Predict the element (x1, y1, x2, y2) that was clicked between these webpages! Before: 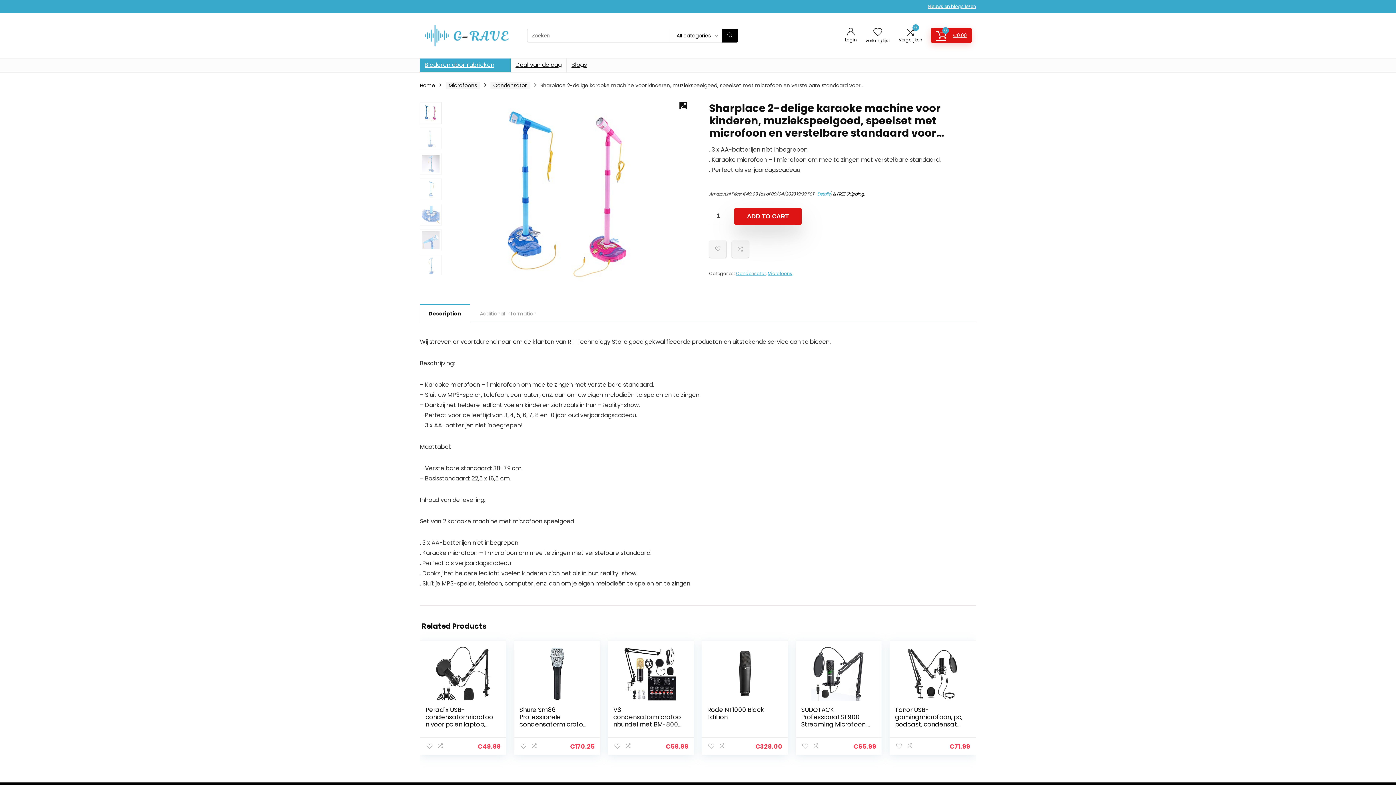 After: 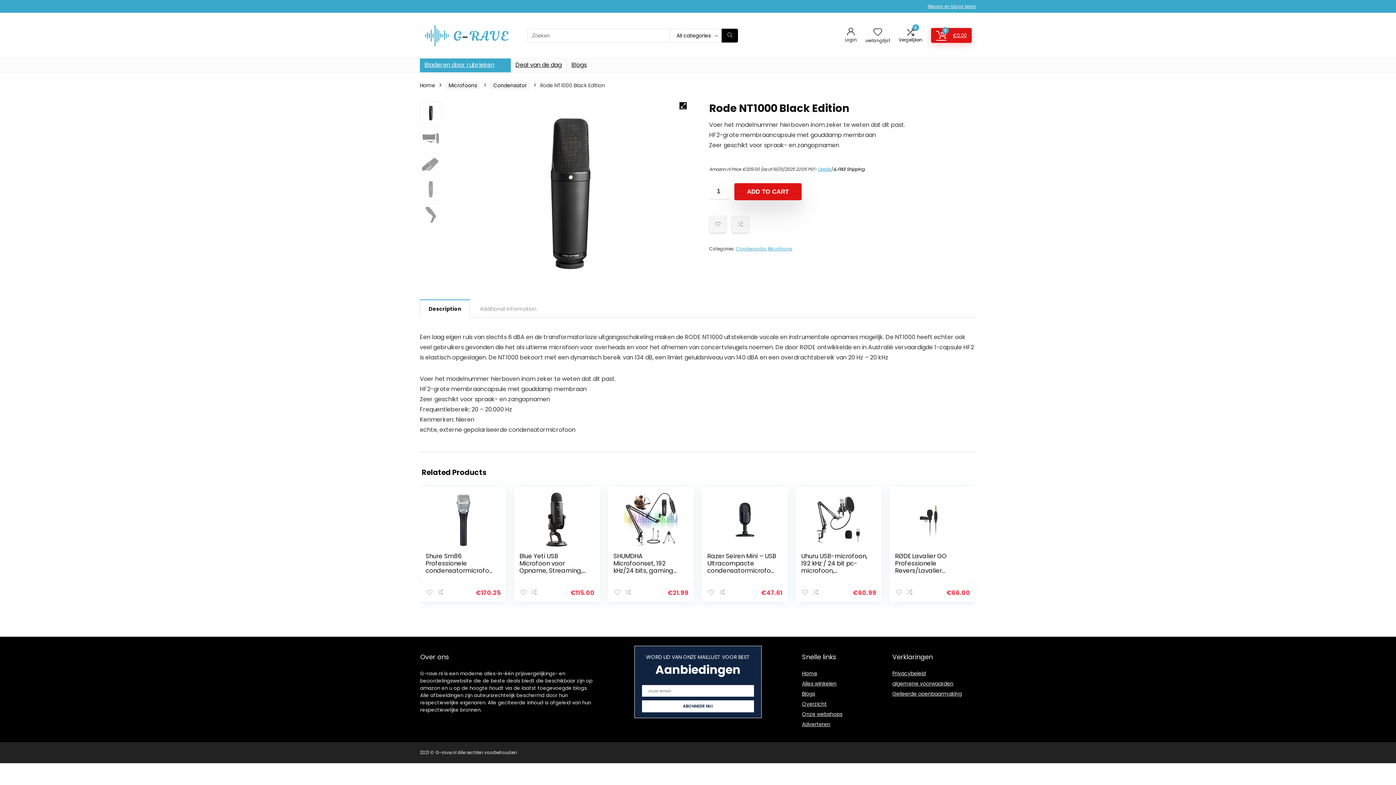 Action: bbox: (707, 692, 782, 746)